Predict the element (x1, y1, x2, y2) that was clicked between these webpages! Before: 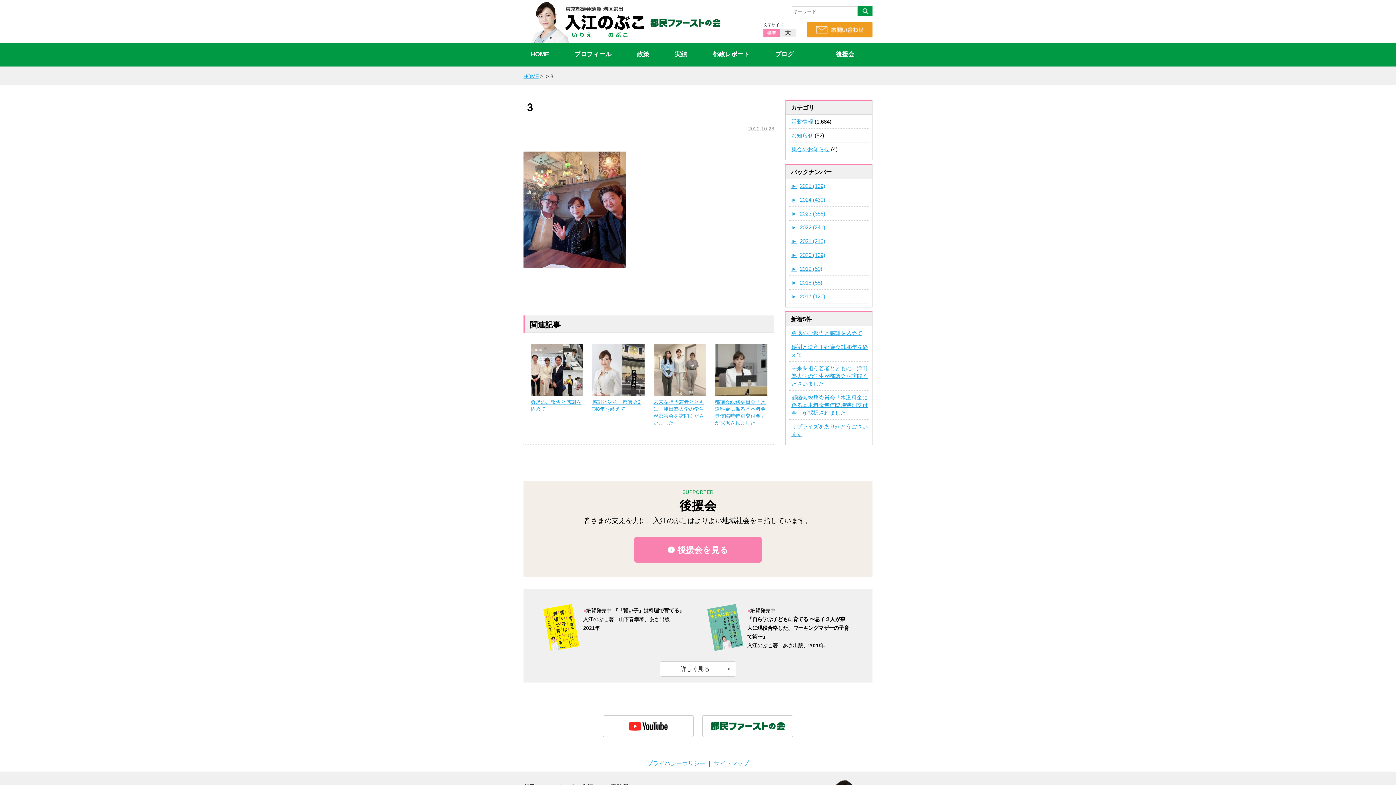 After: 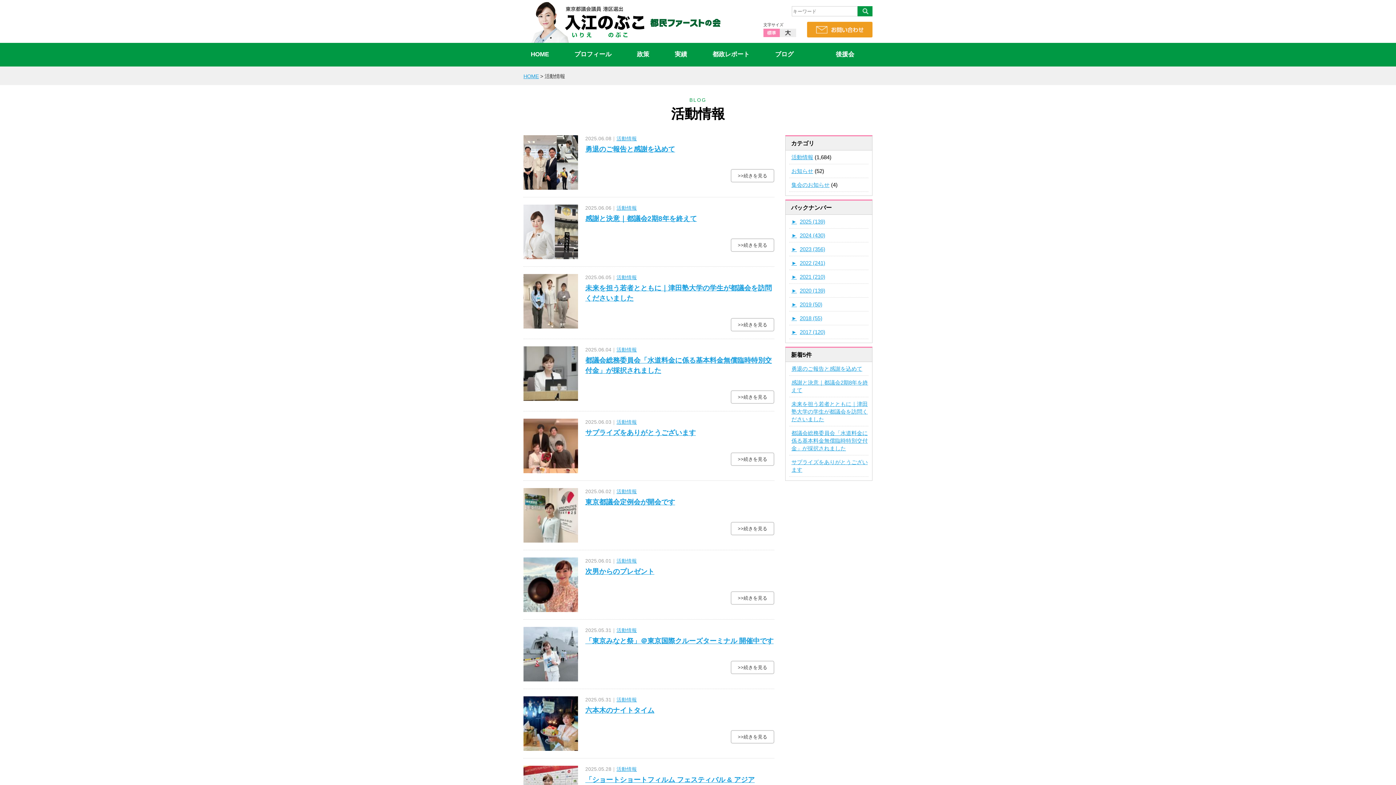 Action: bbox: (791, 118, 813, 124) label: 活動情報